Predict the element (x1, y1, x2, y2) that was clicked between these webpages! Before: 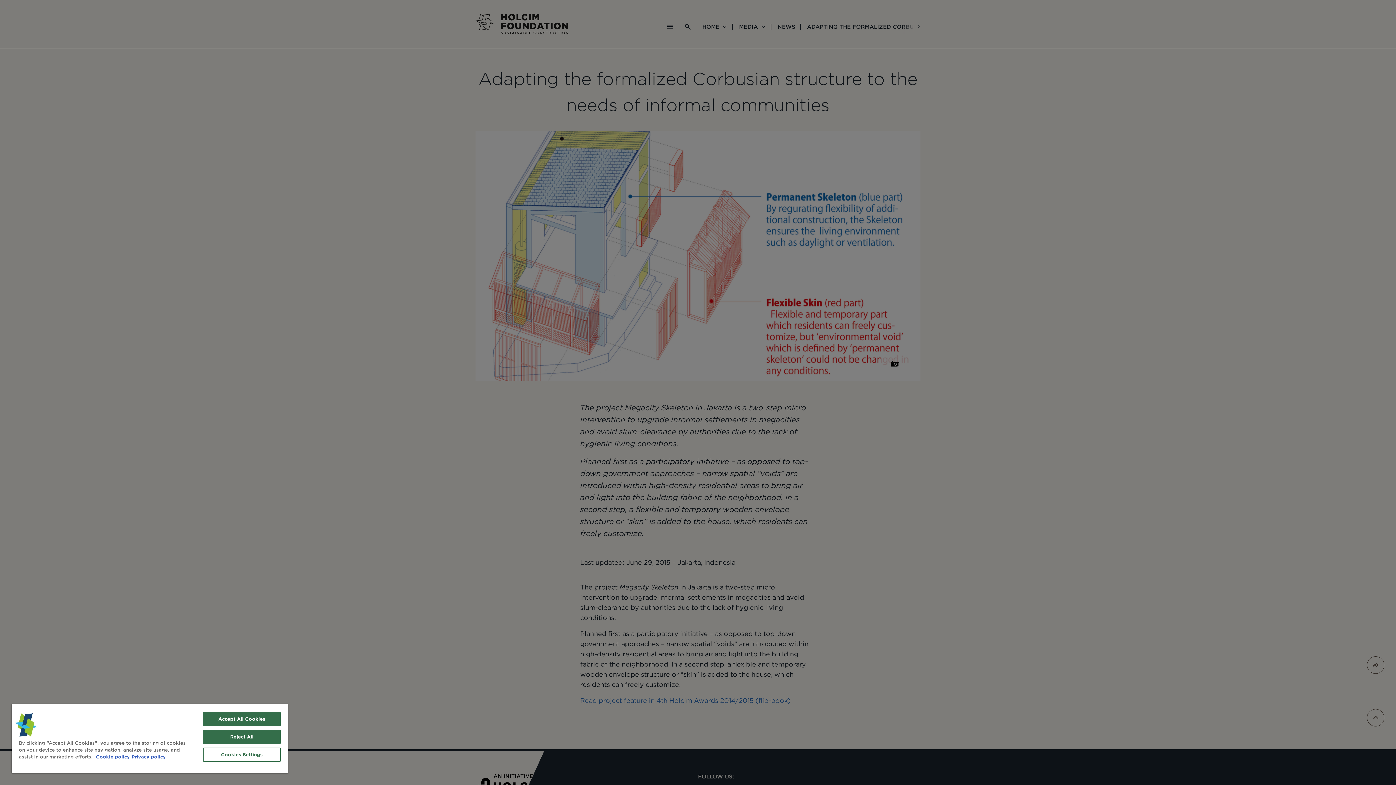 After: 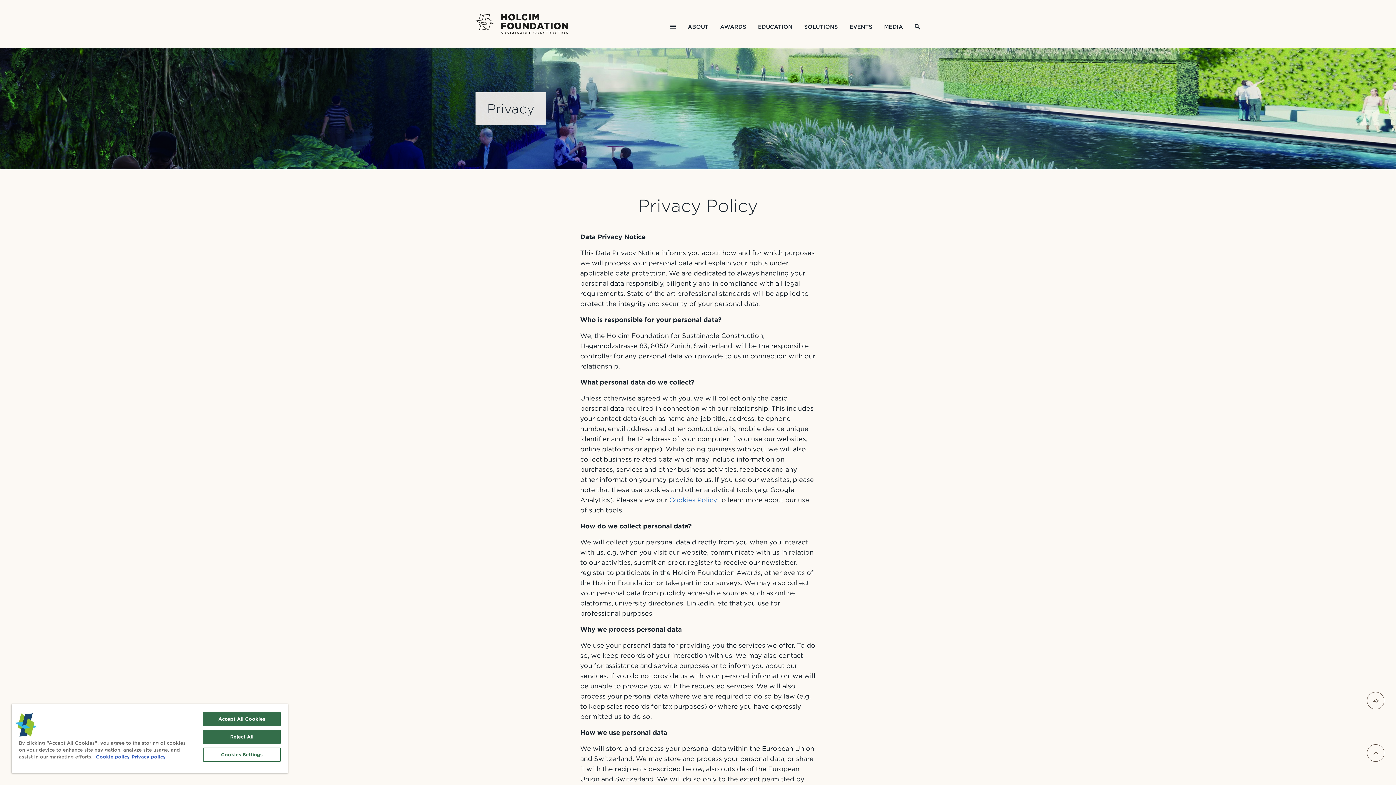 Action: bbox: (131, 753, 165, 760) label: Legal Information